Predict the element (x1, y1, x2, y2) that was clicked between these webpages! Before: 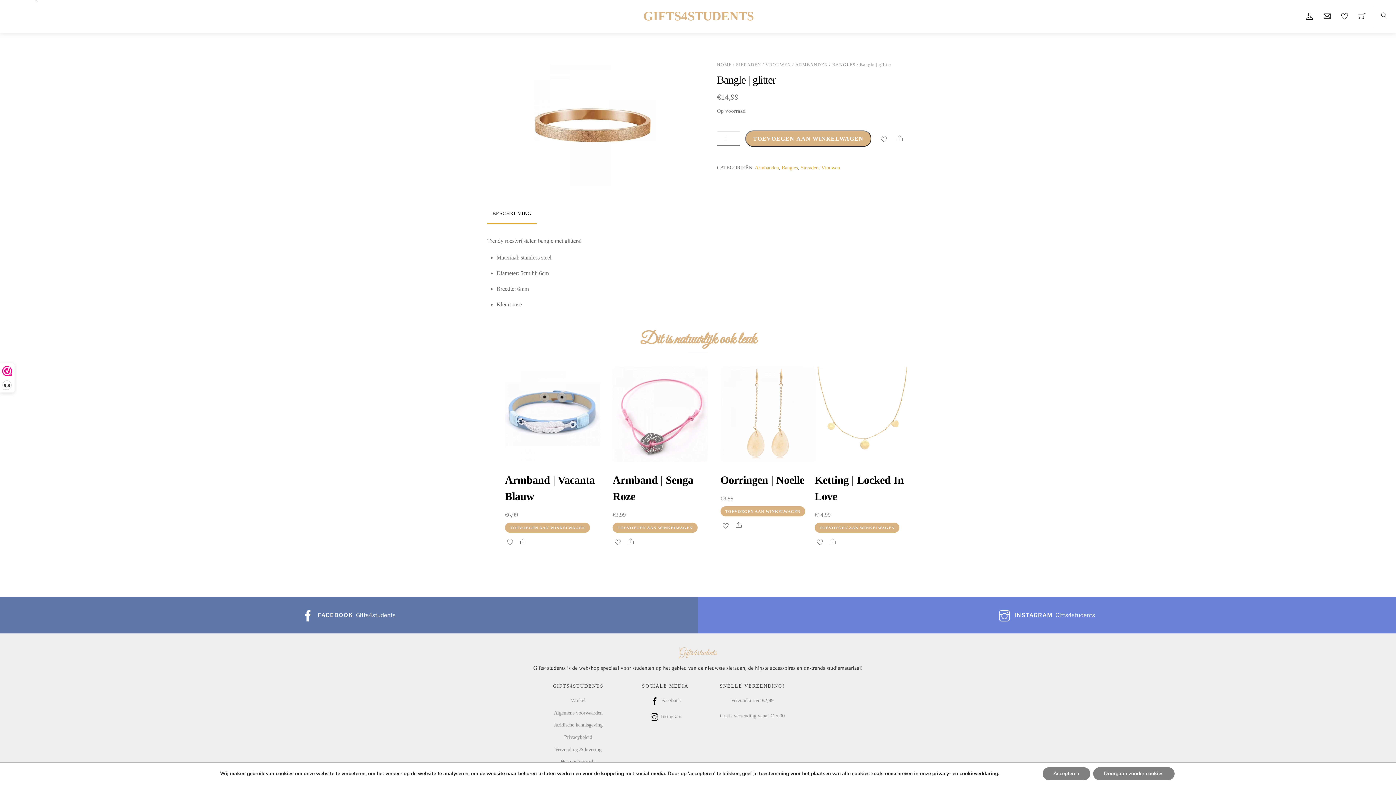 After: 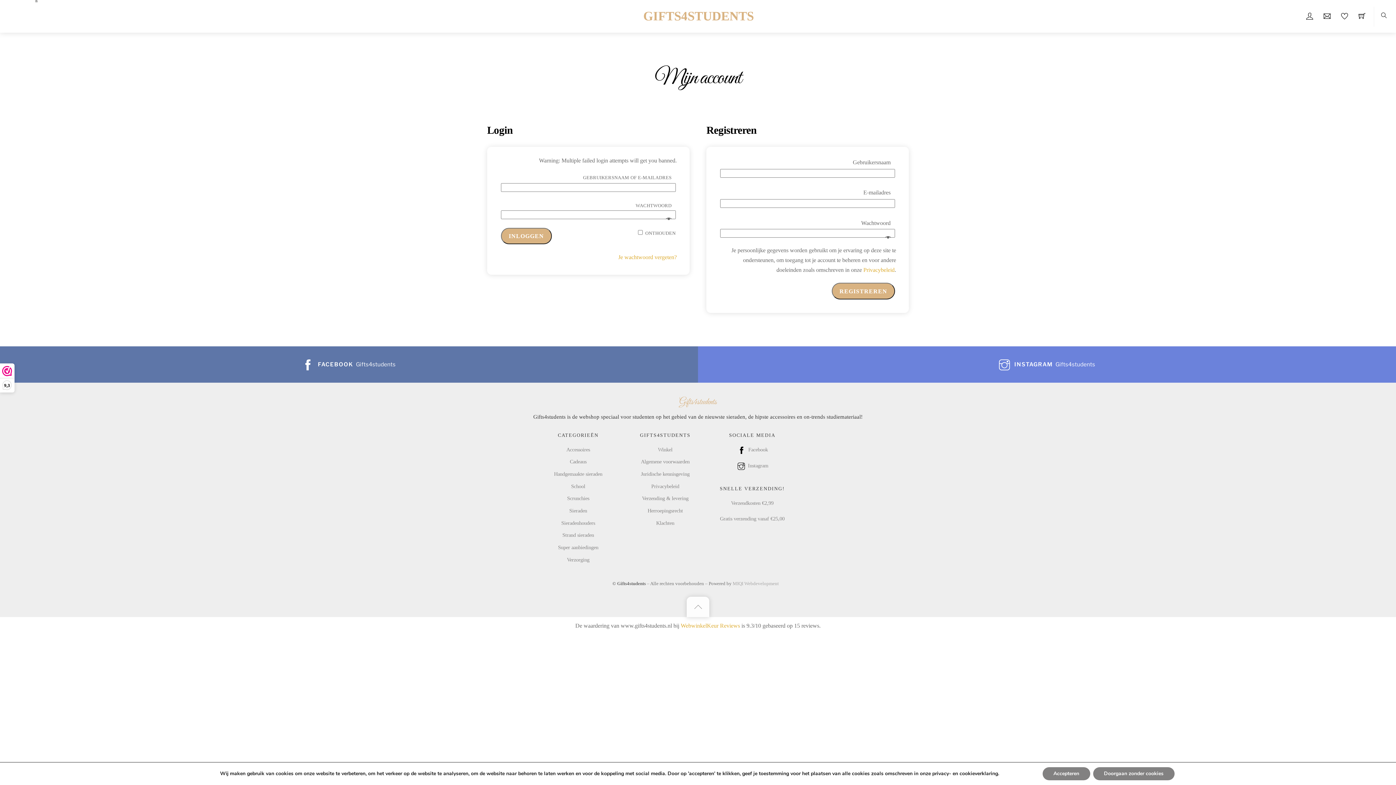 Action: bbox: (1302, 9, 1317, 23)